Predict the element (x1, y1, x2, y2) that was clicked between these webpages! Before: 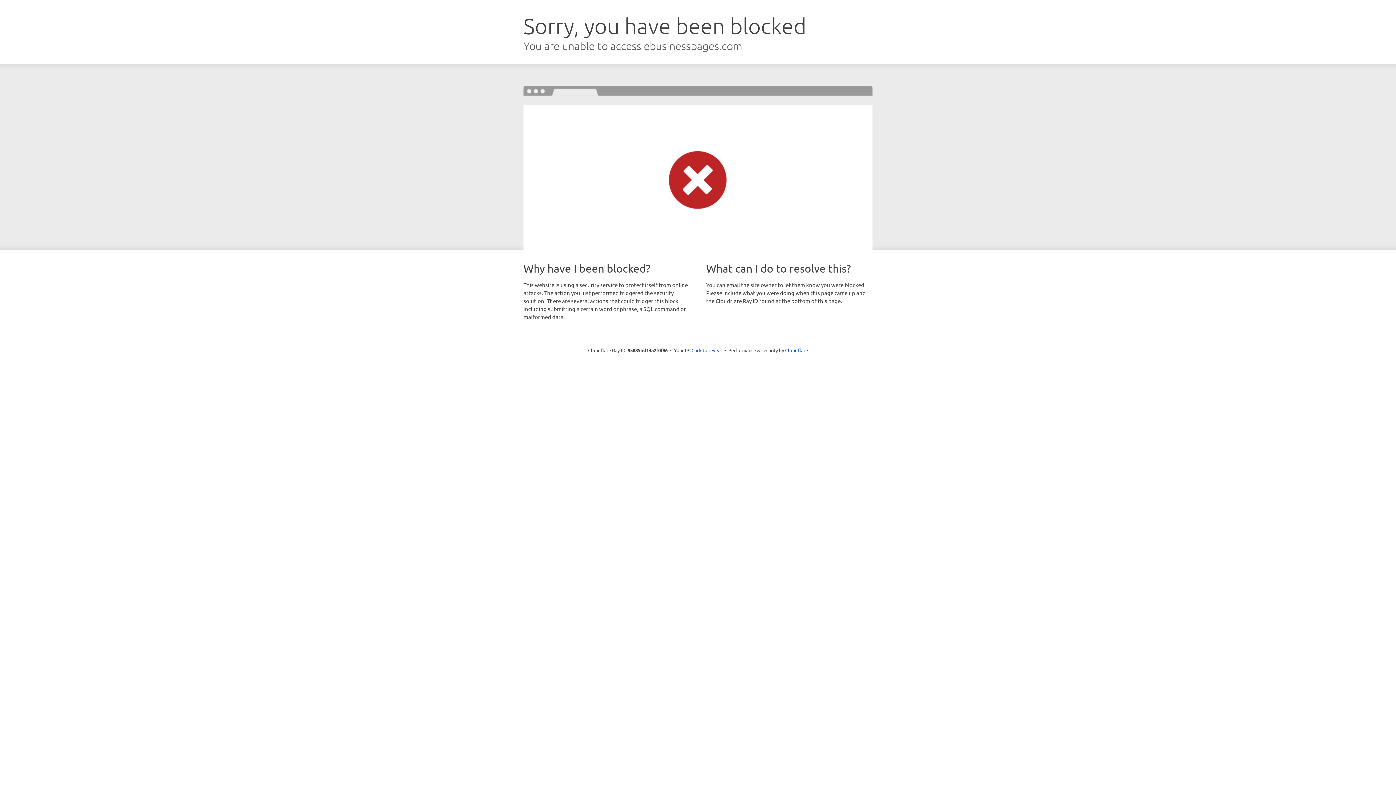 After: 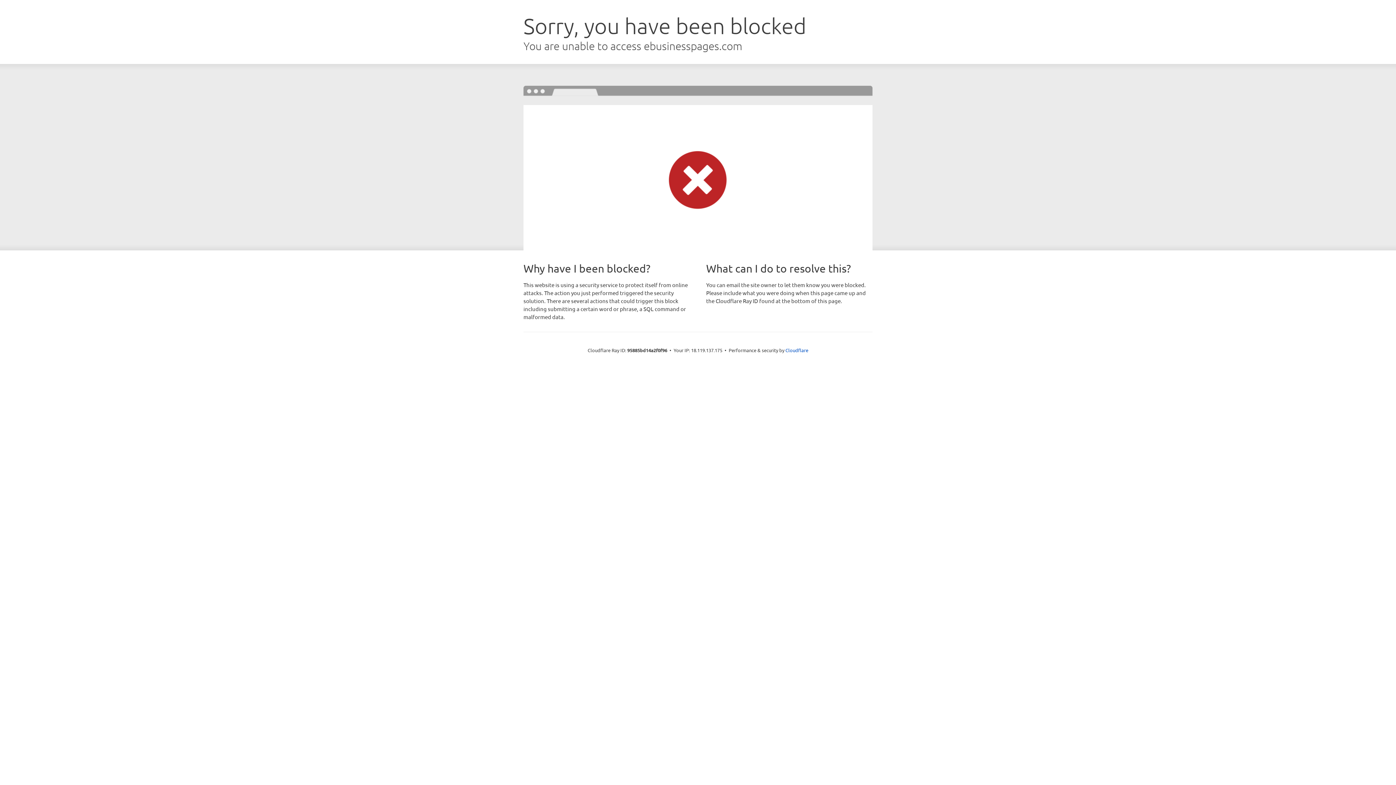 Action: bbox: (691, 346, 722, 353) label: Click to reveal